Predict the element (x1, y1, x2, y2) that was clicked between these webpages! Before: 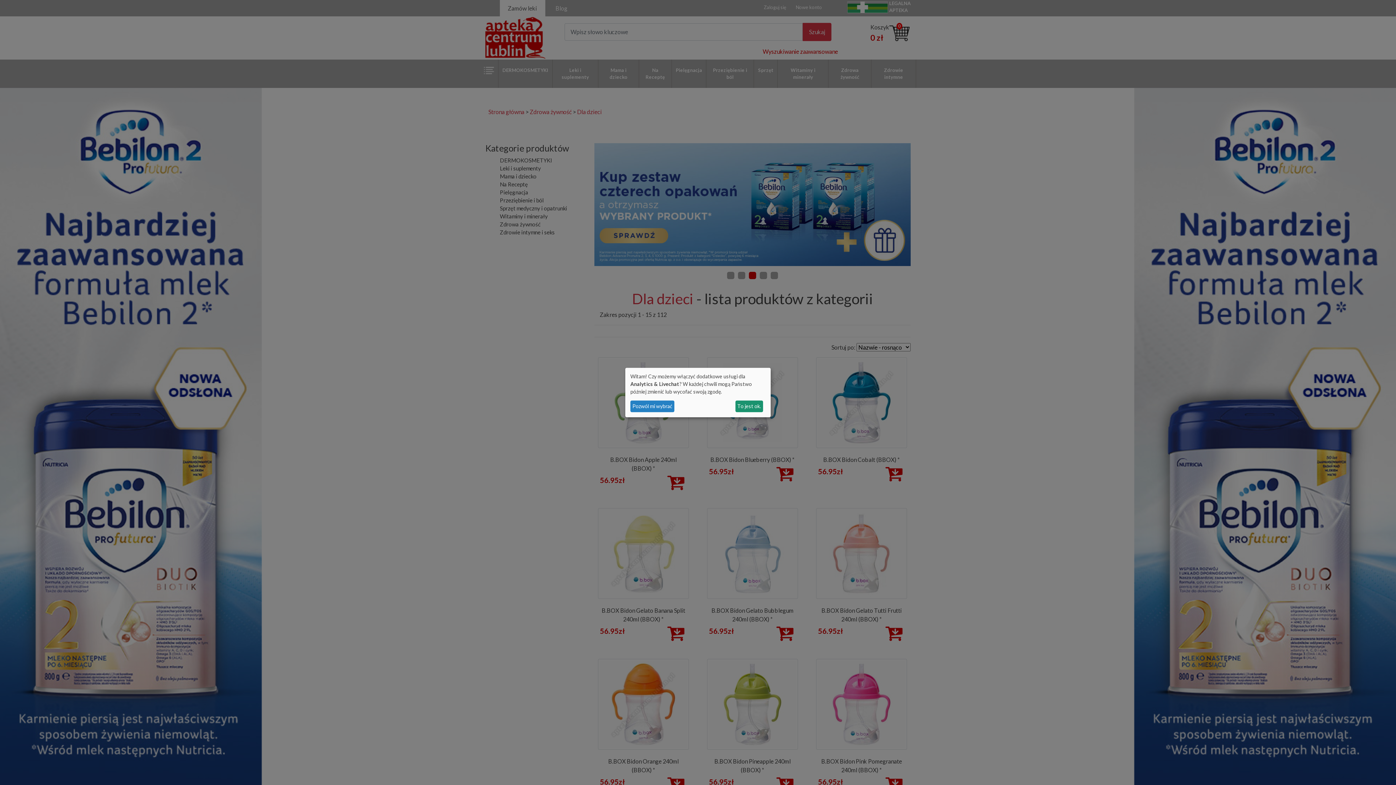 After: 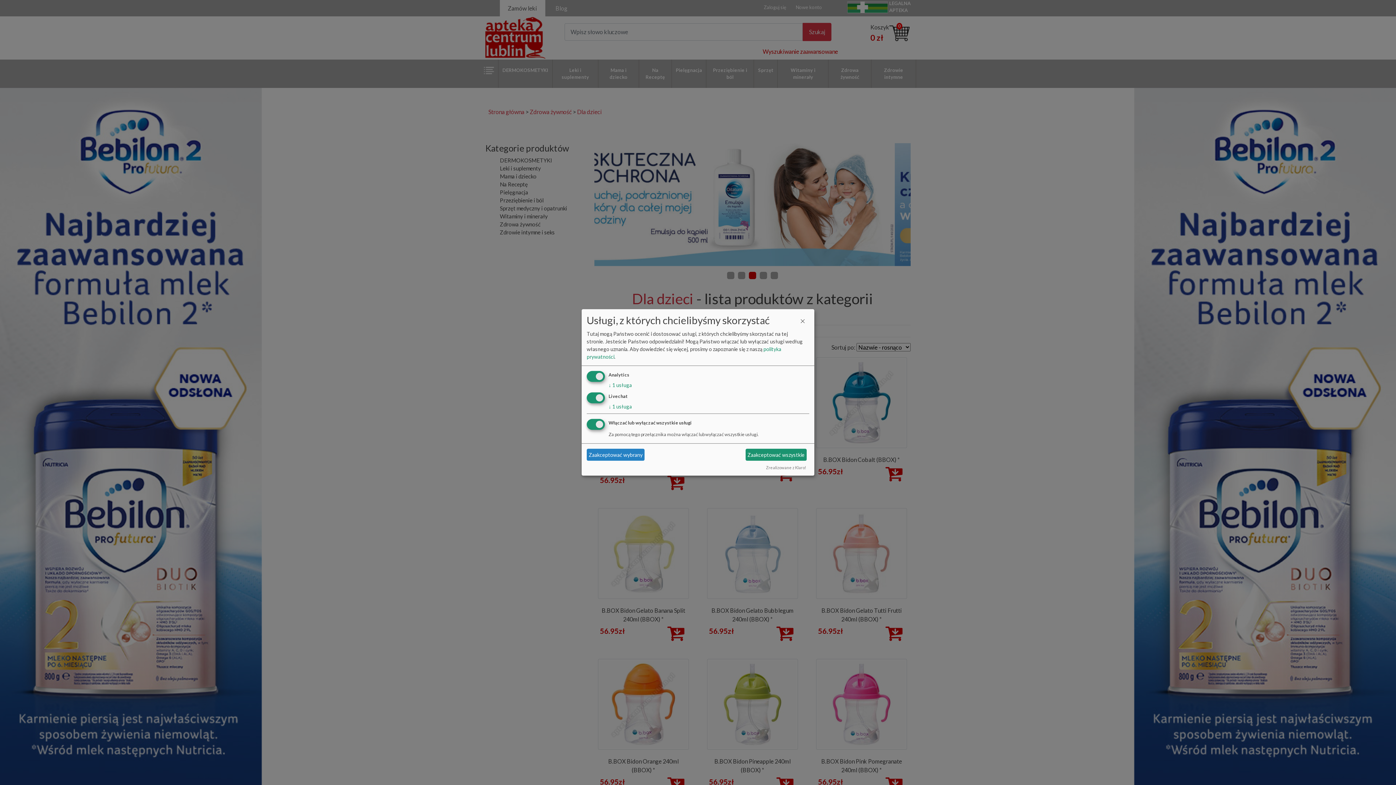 Action: bbox: (630, 400, 674, 412) label: Pozwól mi wybrać